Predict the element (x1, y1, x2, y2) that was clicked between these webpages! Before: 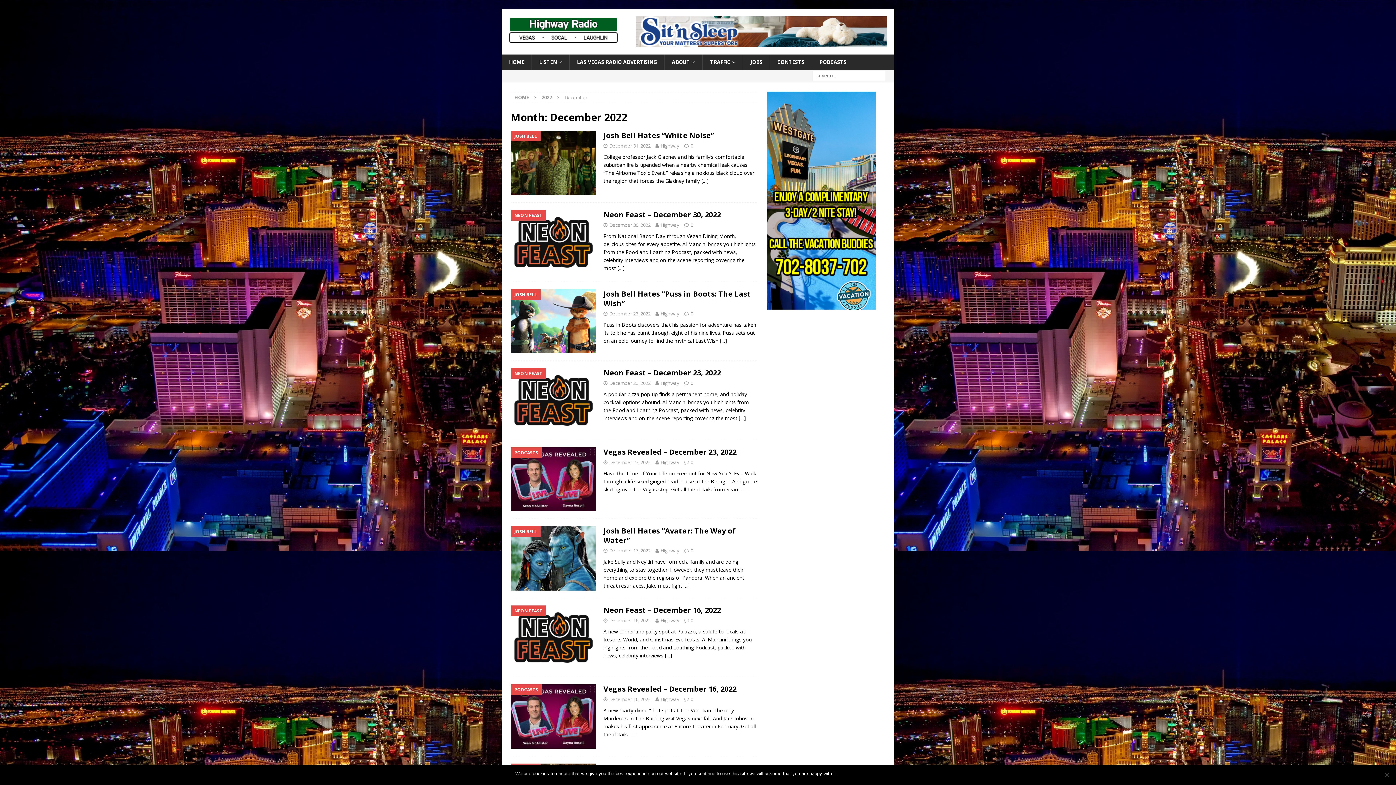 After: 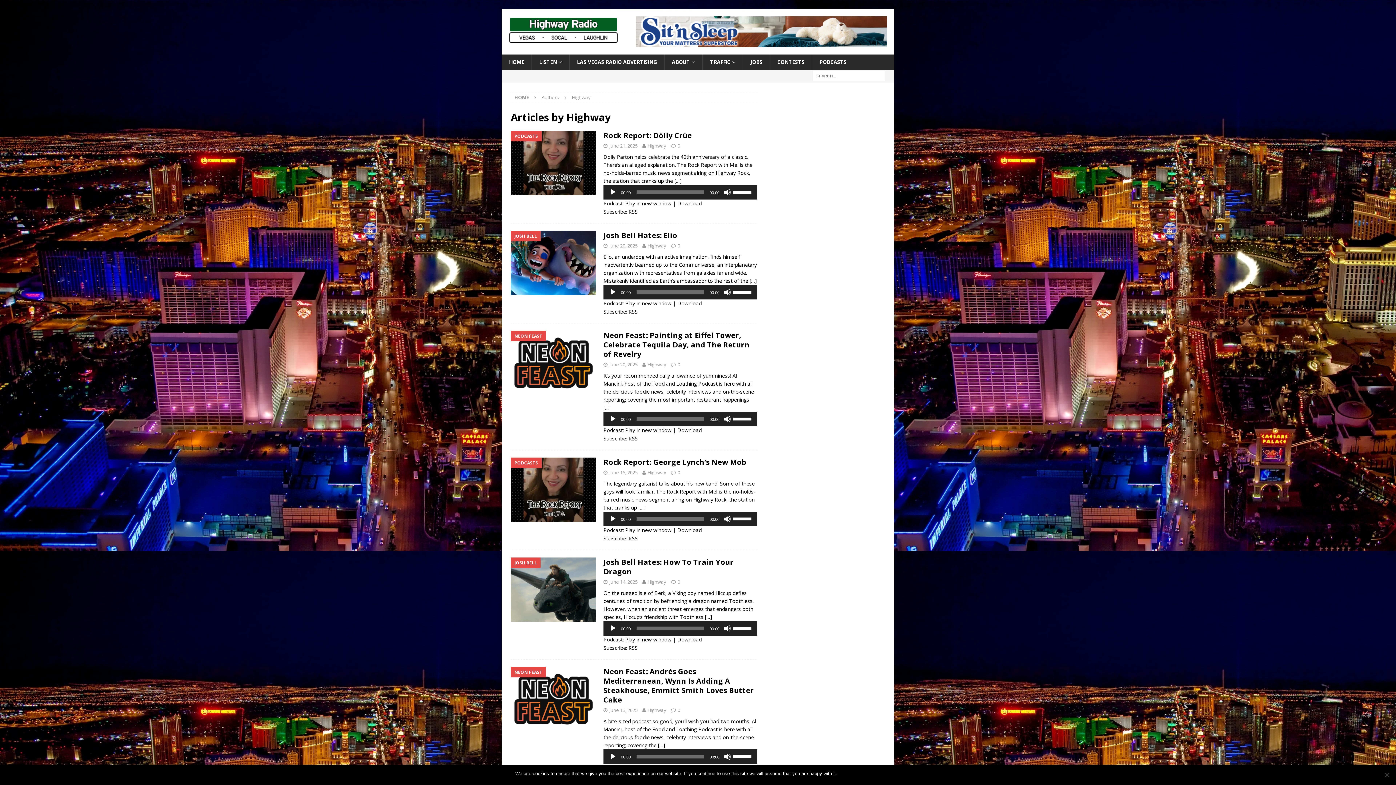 Action: label: Highway bbox: (660, 547, 679, 554)